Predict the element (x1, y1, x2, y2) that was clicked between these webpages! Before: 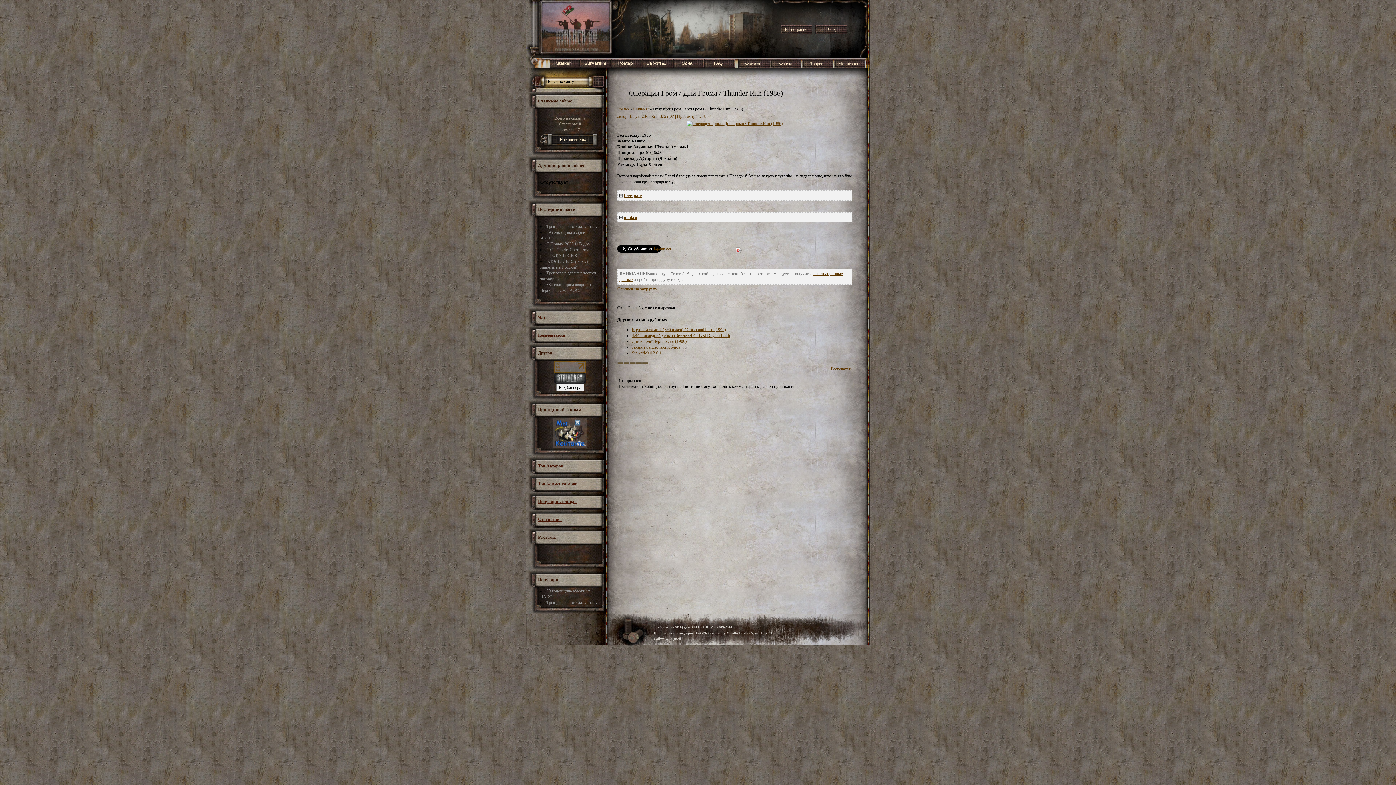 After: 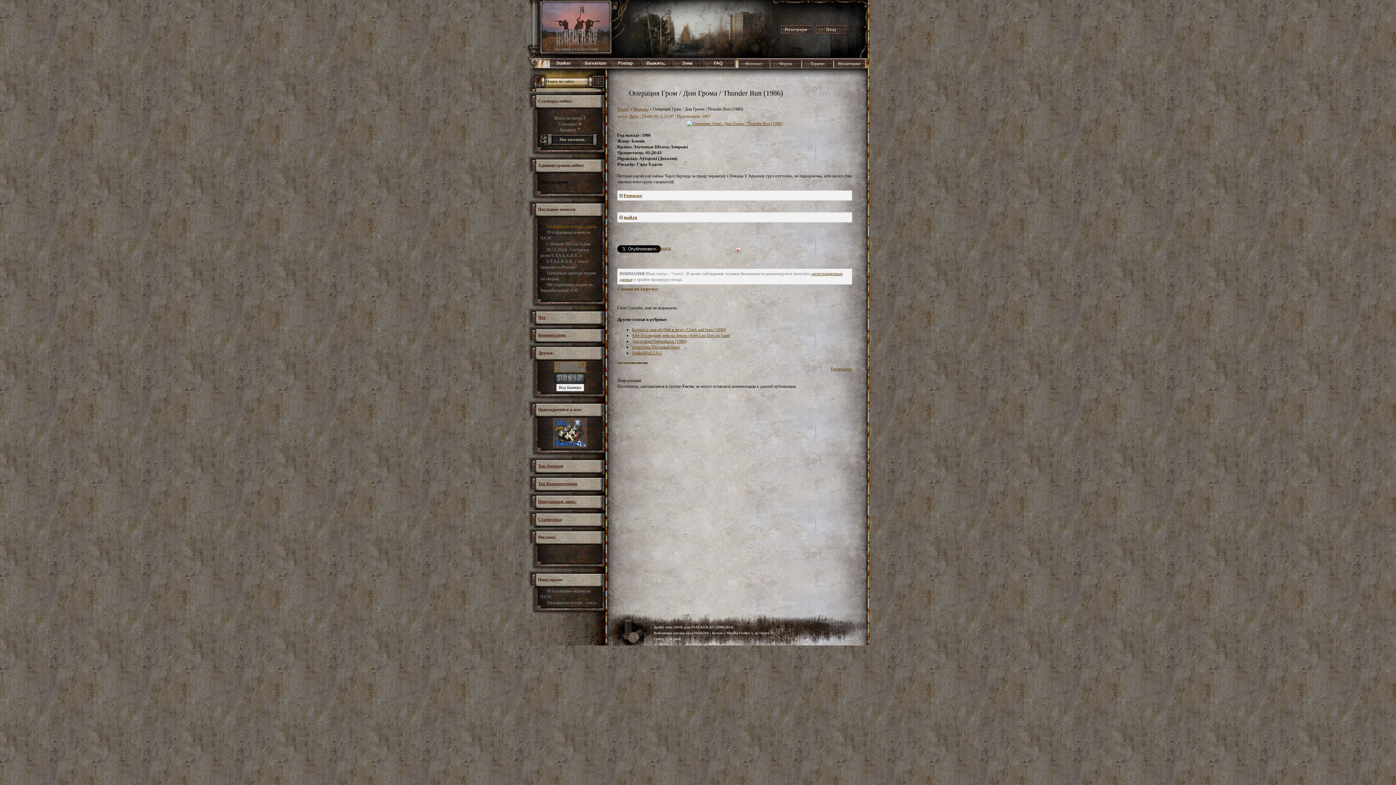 Action: label: Трындец как всегда…опять bbox: (546, 224, 596, 229)